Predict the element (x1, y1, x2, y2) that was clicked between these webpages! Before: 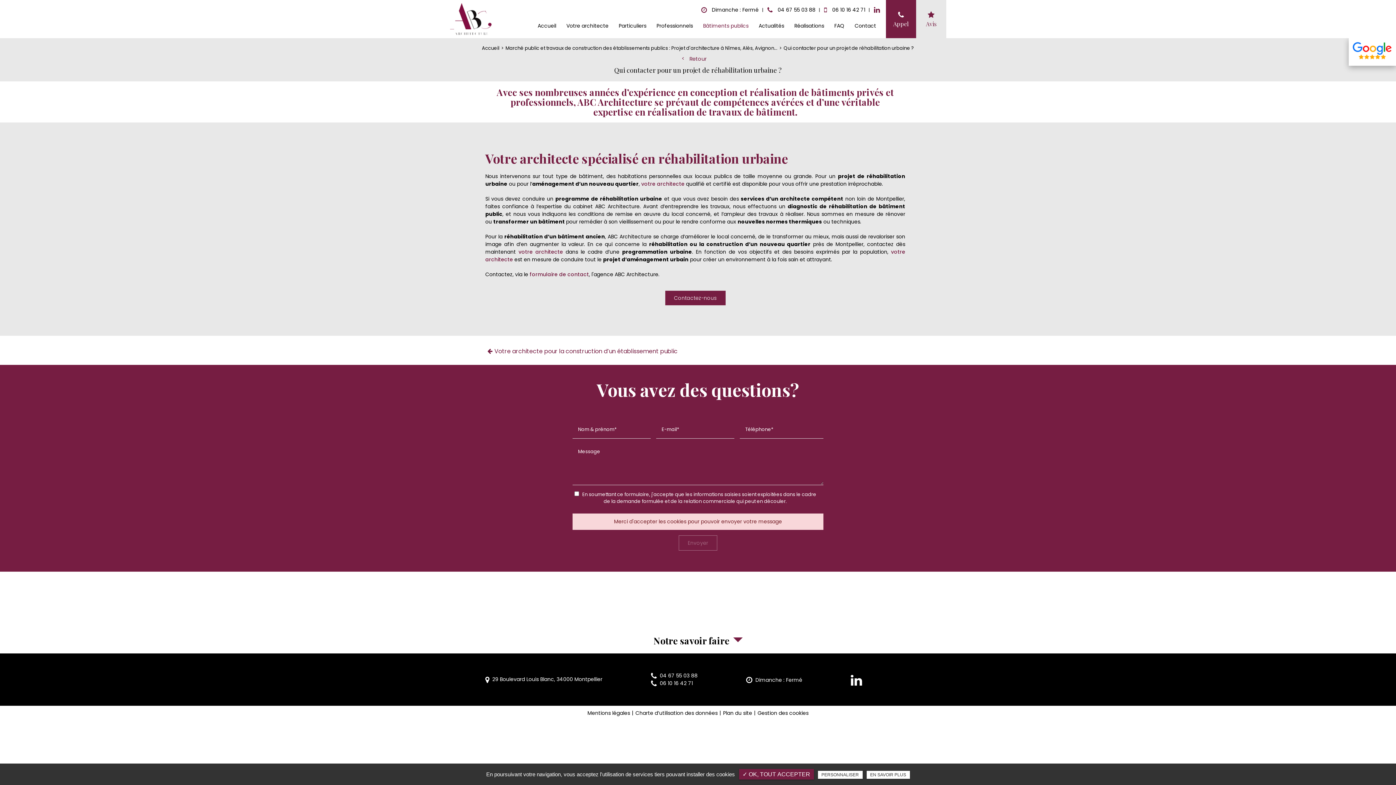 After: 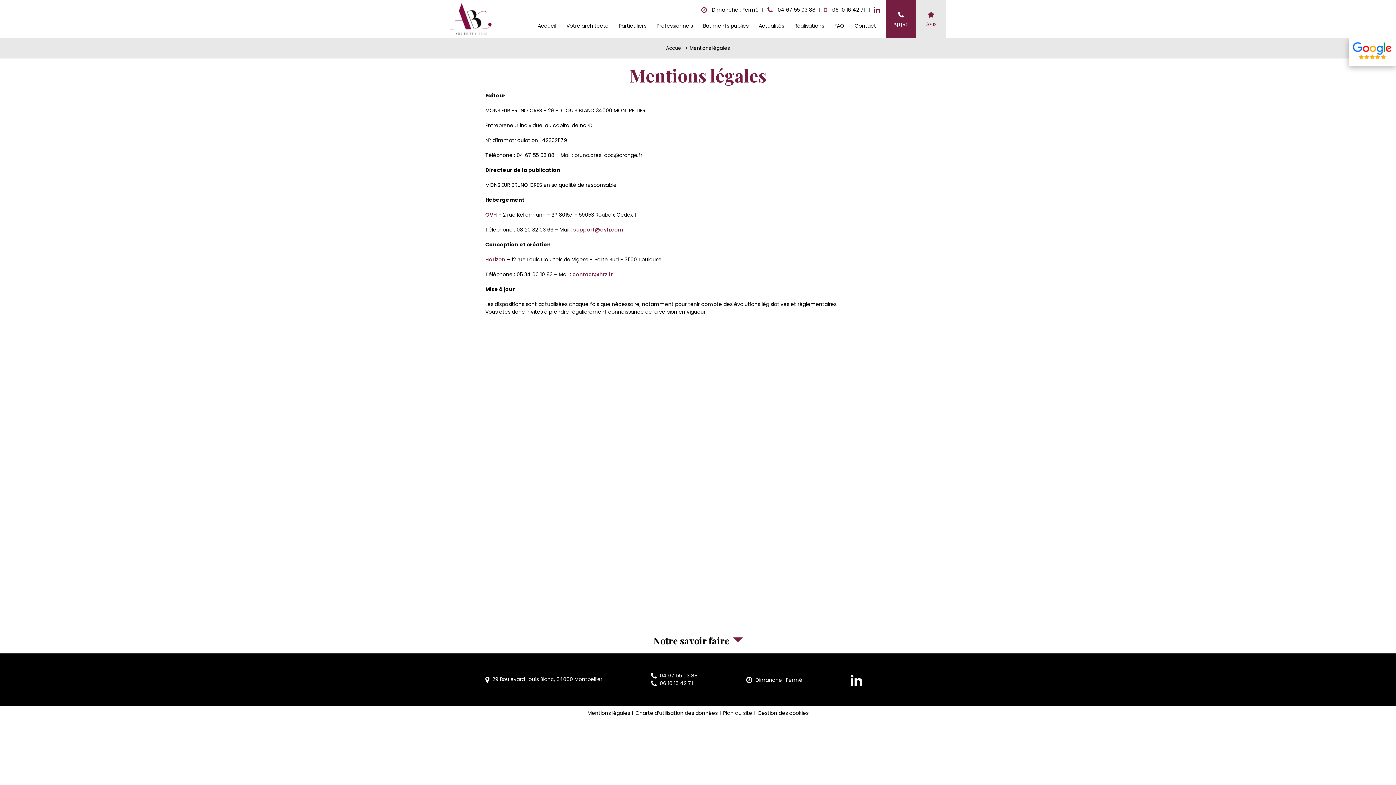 Action: bbox: (587, 709, 635, 717) label: Mentions légales